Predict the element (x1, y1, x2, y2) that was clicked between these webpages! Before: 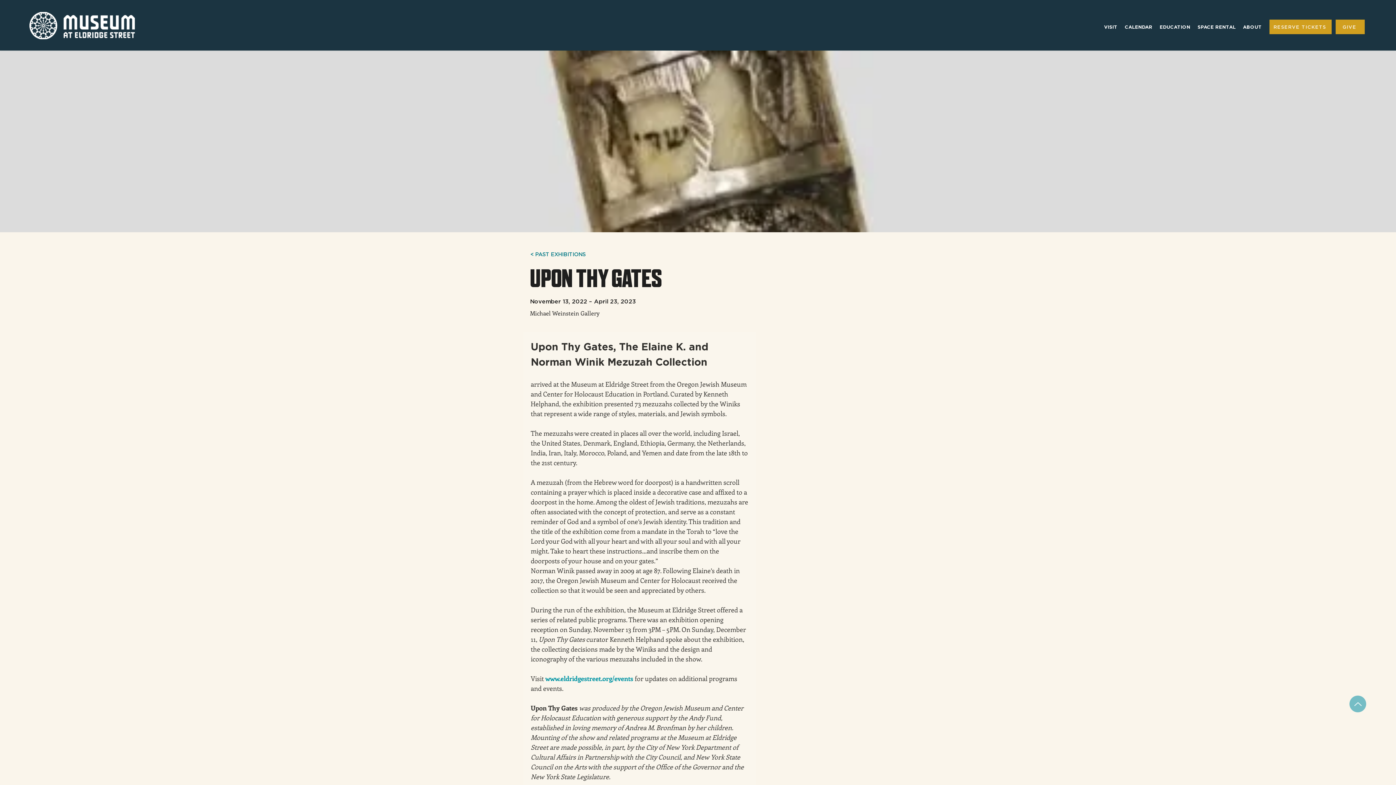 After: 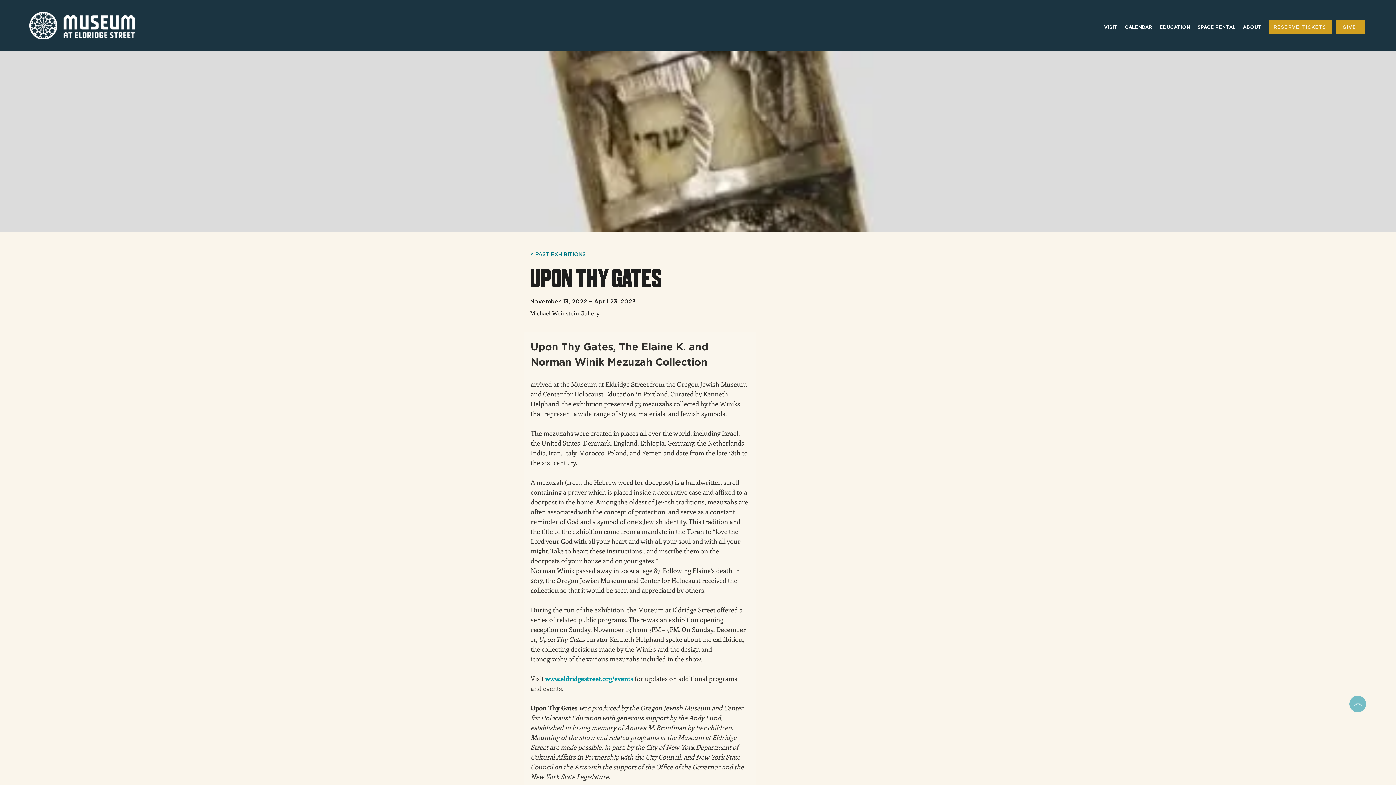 Action: label: EDUCATION bbox: (1156, 21, 1194, 32)